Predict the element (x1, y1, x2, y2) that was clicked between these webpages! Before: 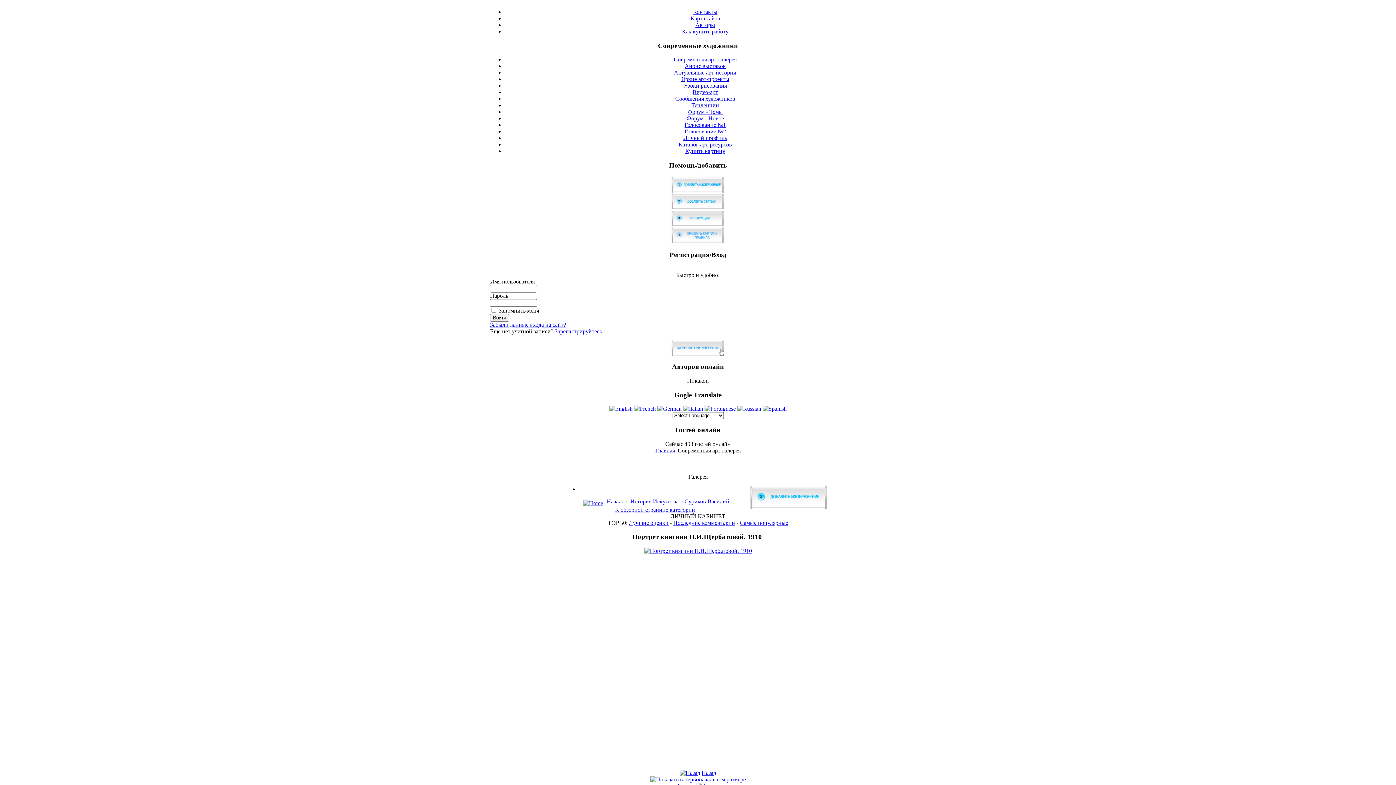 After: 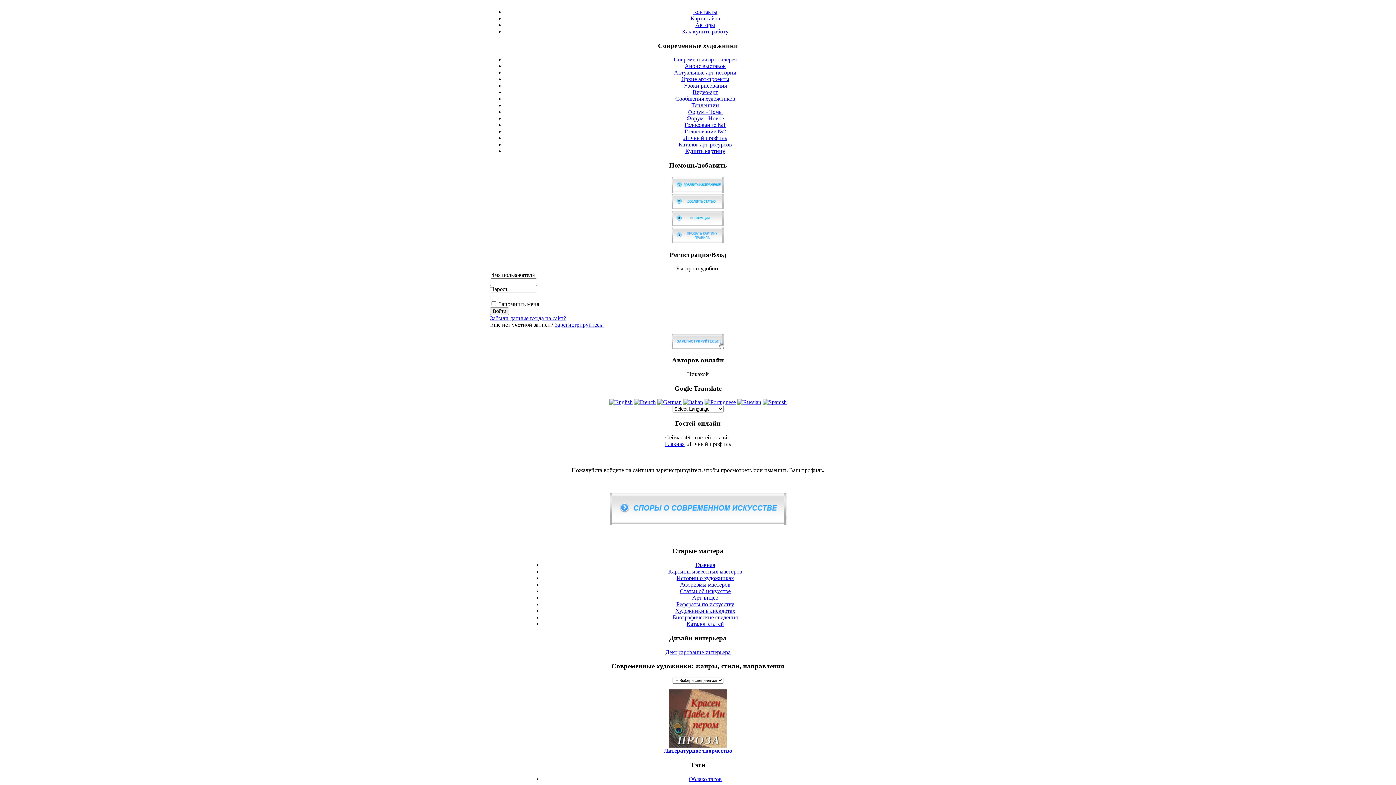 Action: label: Личный профиль bbox: (683, 135, 727, 141)